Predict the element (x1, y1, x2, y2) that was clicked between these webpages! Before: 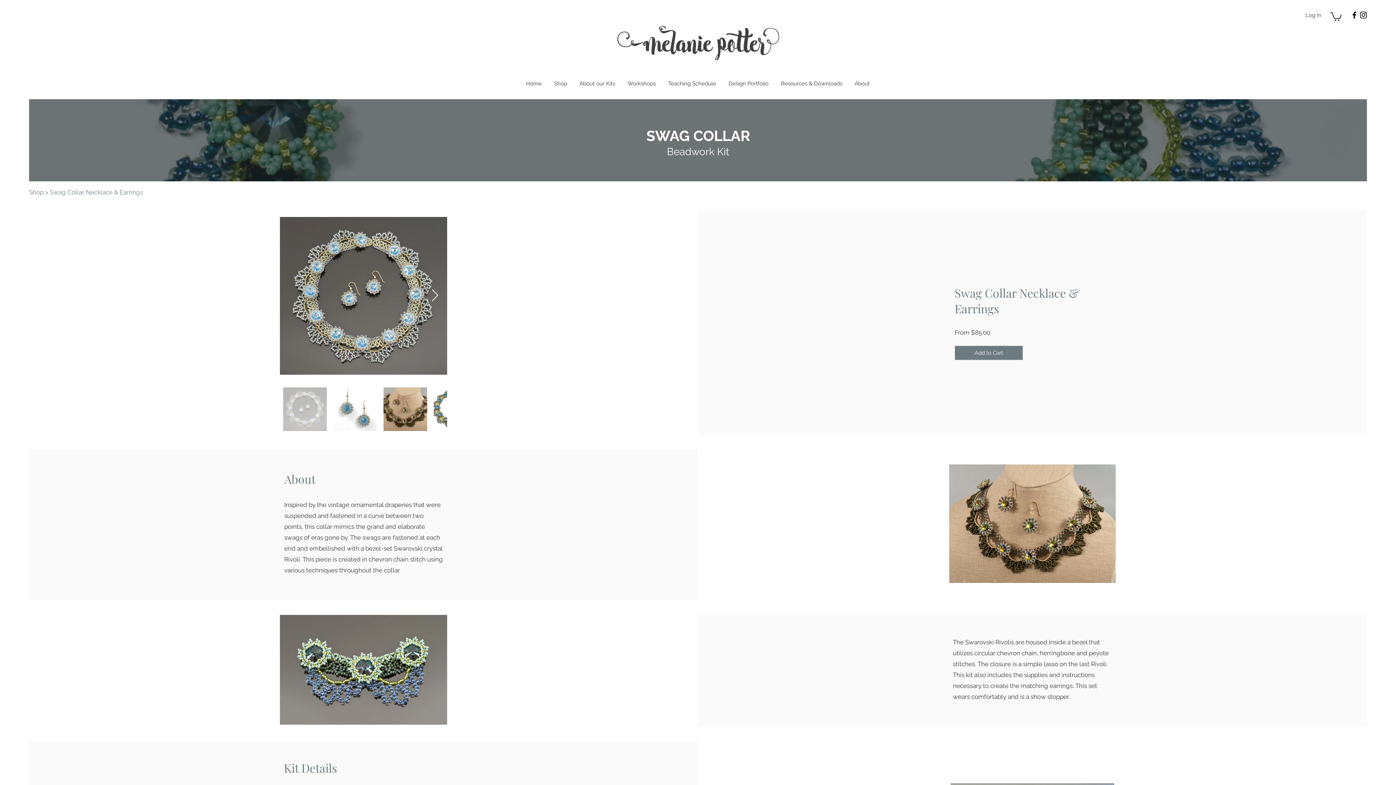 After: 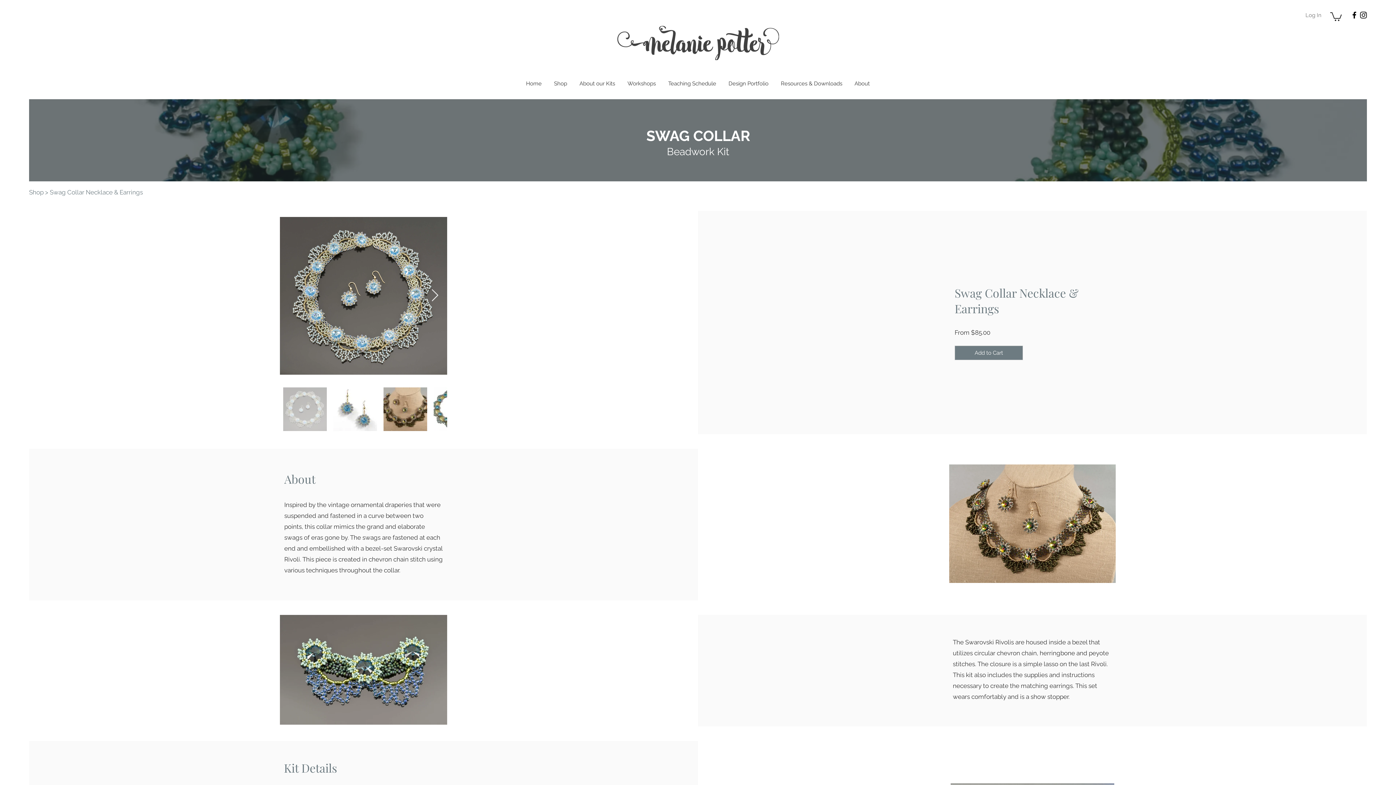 Action: bbox: (1300, 9, 1326, 21) label: Log In